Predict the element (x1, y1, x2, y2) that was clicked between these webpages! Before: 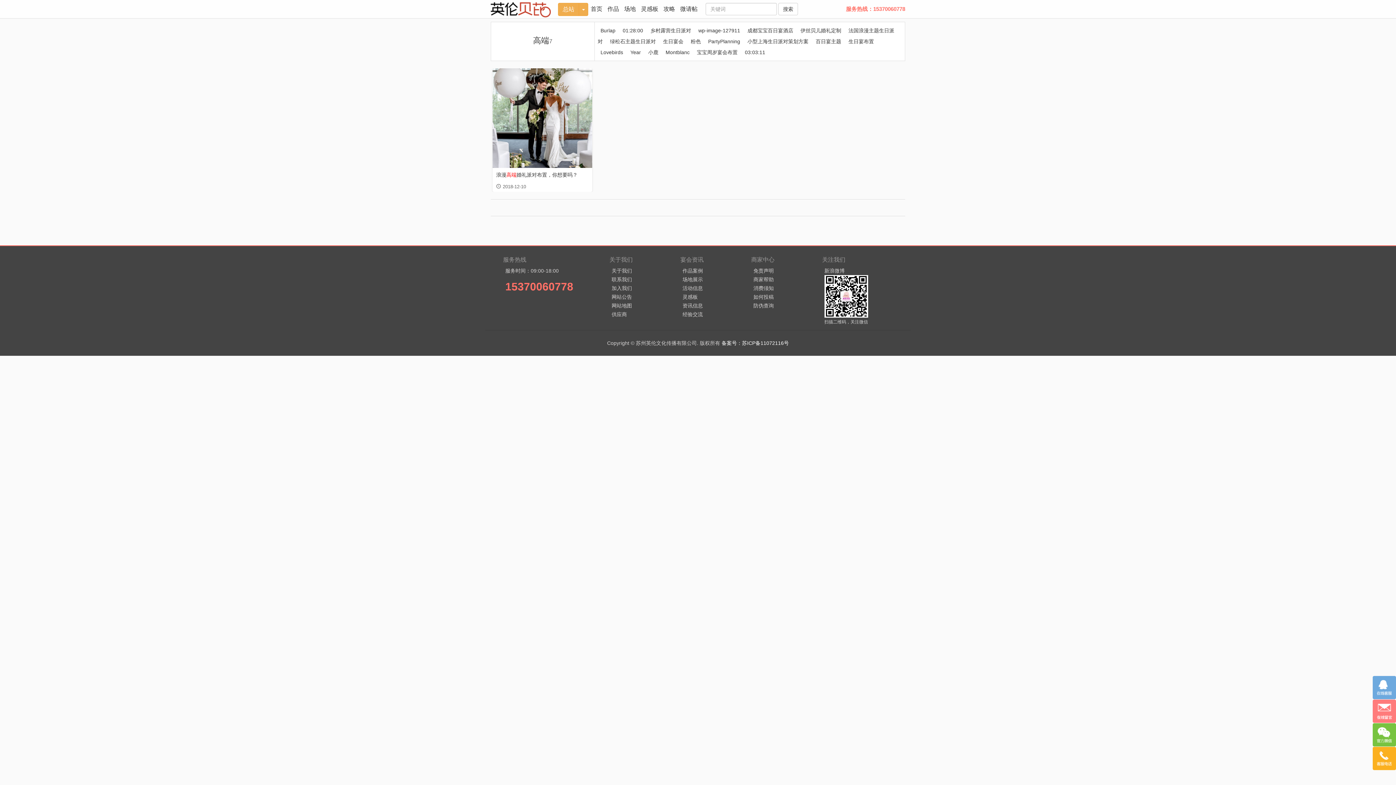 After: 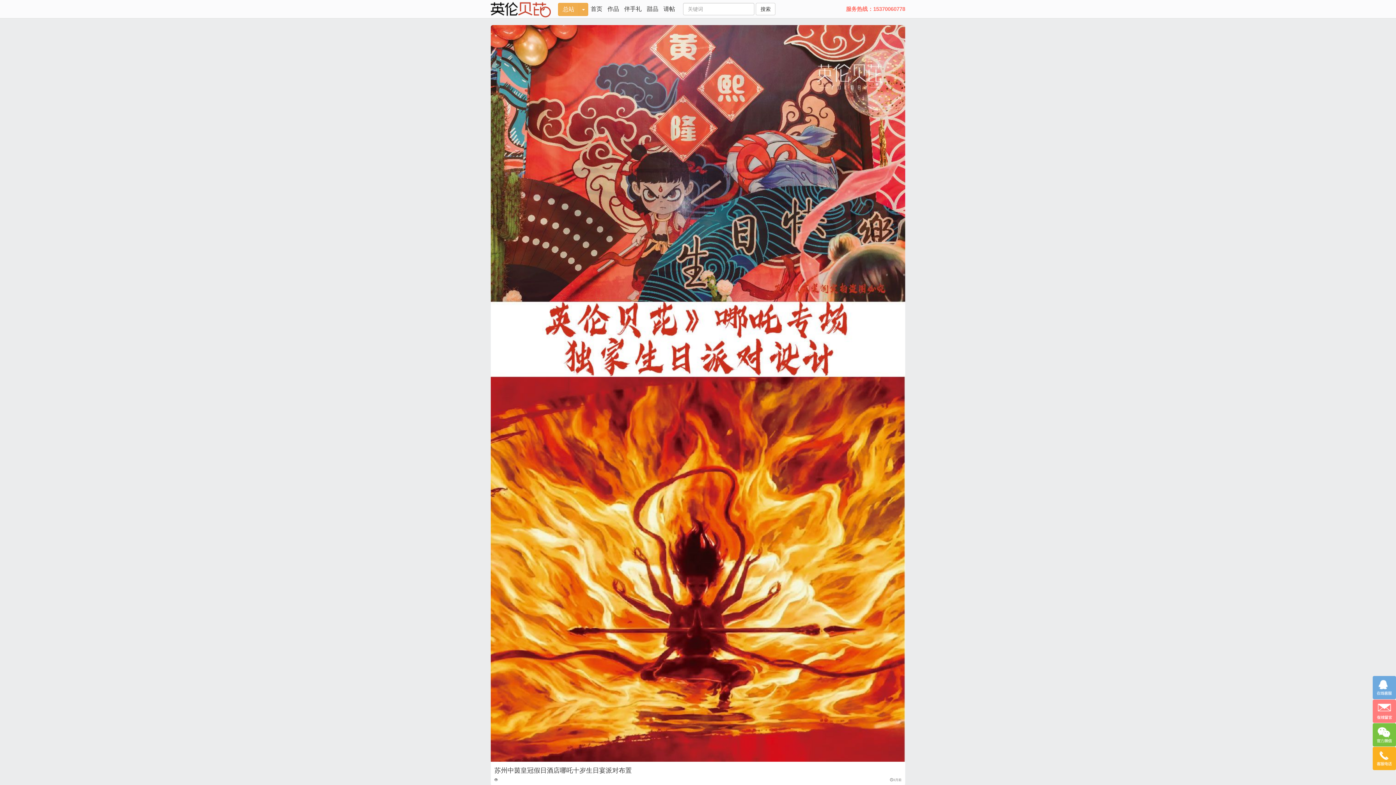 Action: bbox: (778, 2, 798, 15) label: 搜索